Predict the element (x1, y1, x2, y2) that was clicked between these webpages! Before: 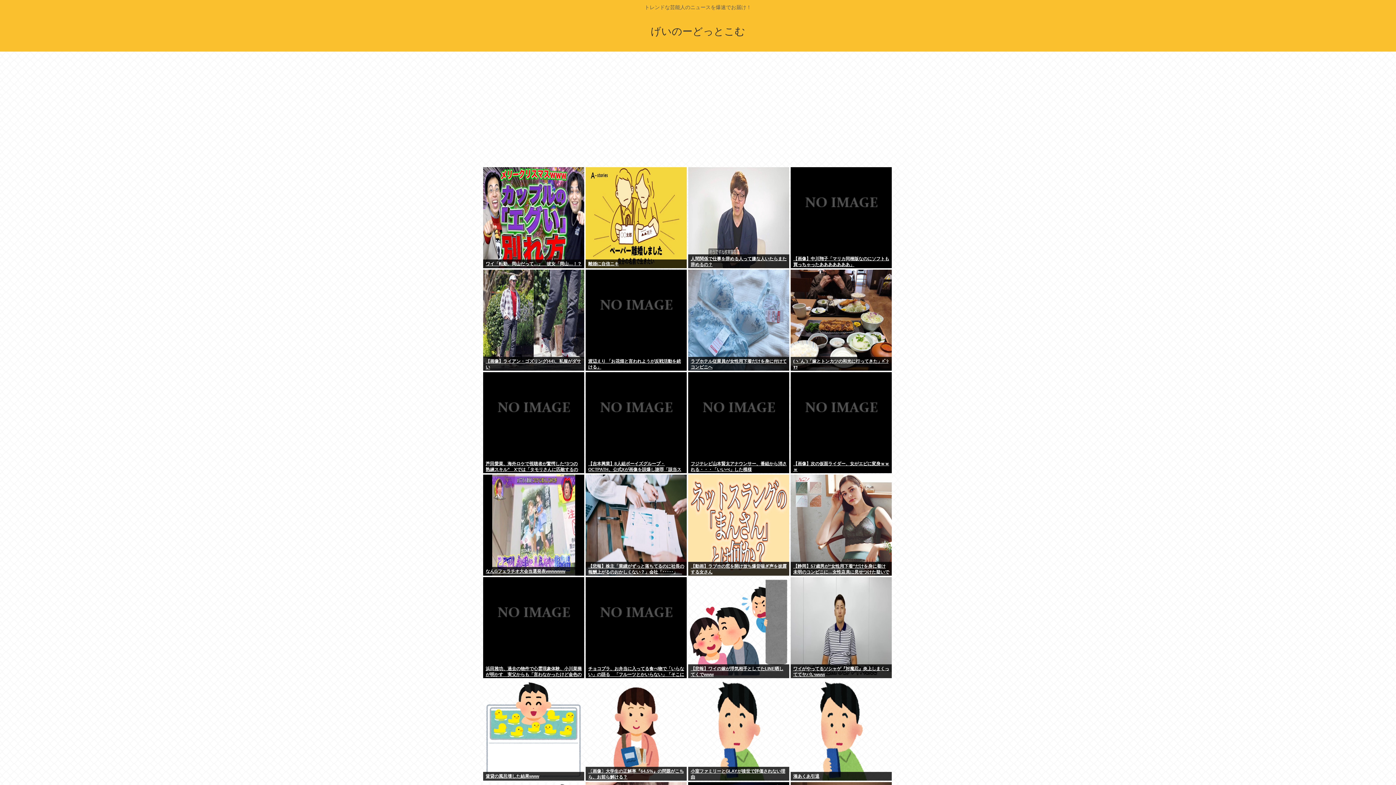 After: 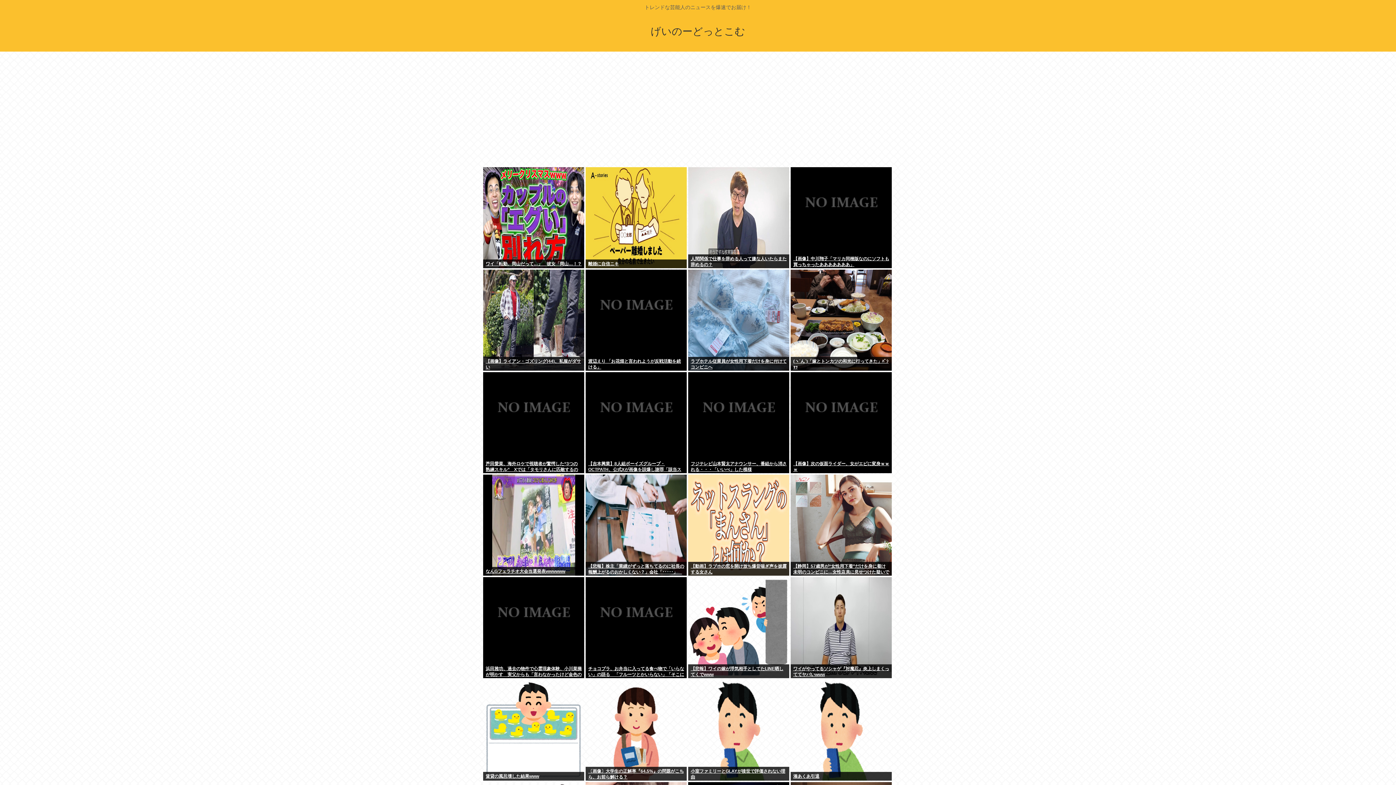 Action: bbox: (585, 767, 686, 781) label: 〔画像〕大学生の正解率『64.5%』の問題がこちら、お前ら解ける？